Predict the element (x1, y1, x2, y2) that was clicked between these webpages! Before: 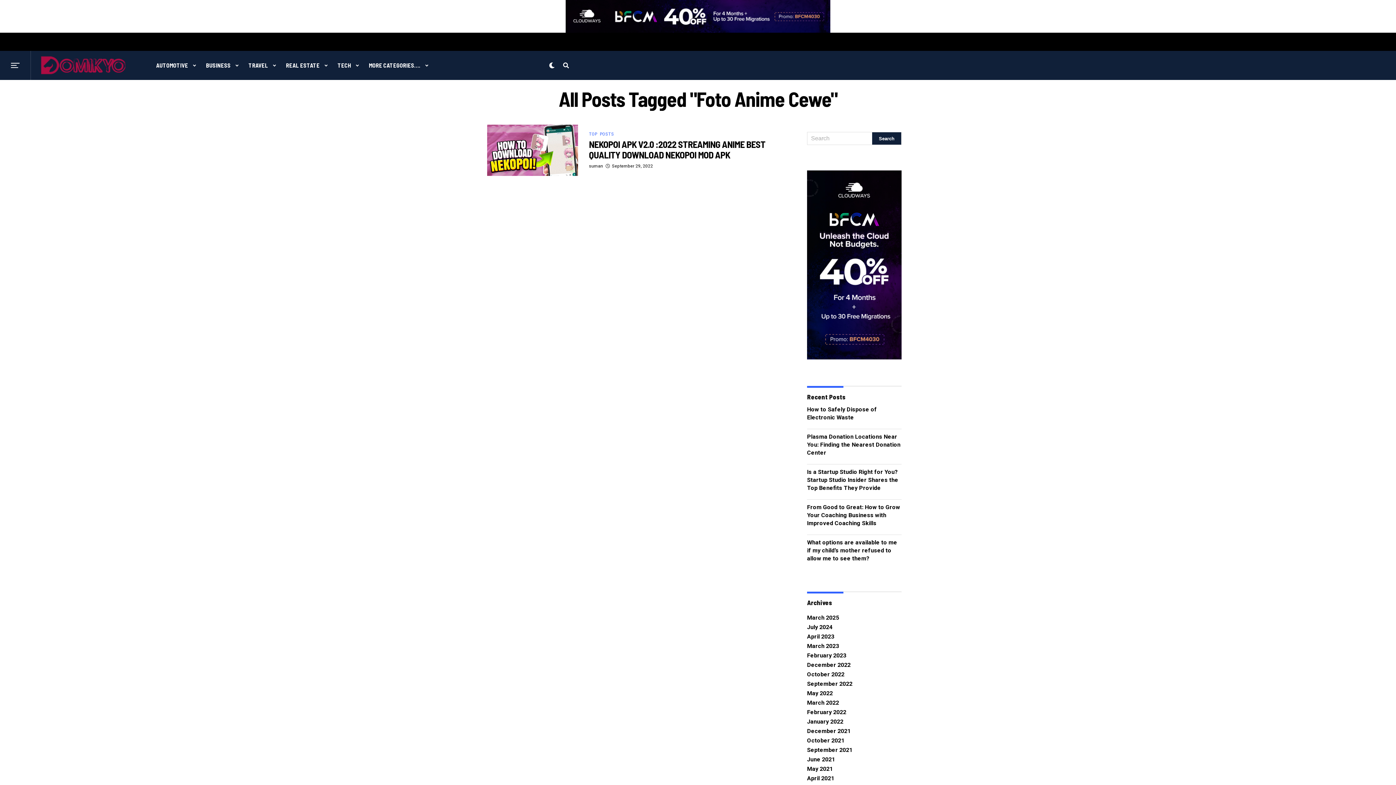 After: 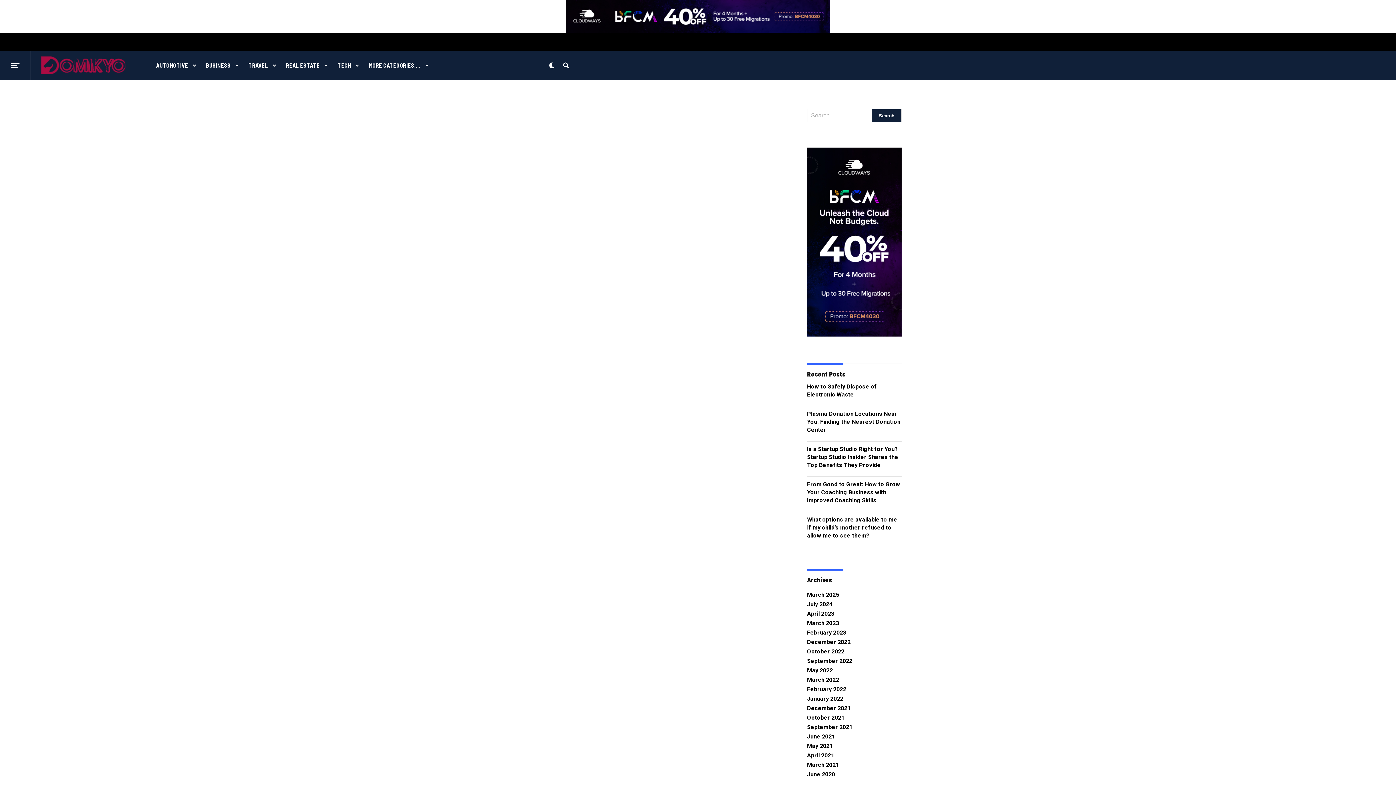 Action: bbox: (150, 50, 193, 80) label: AUTOMOTIVE